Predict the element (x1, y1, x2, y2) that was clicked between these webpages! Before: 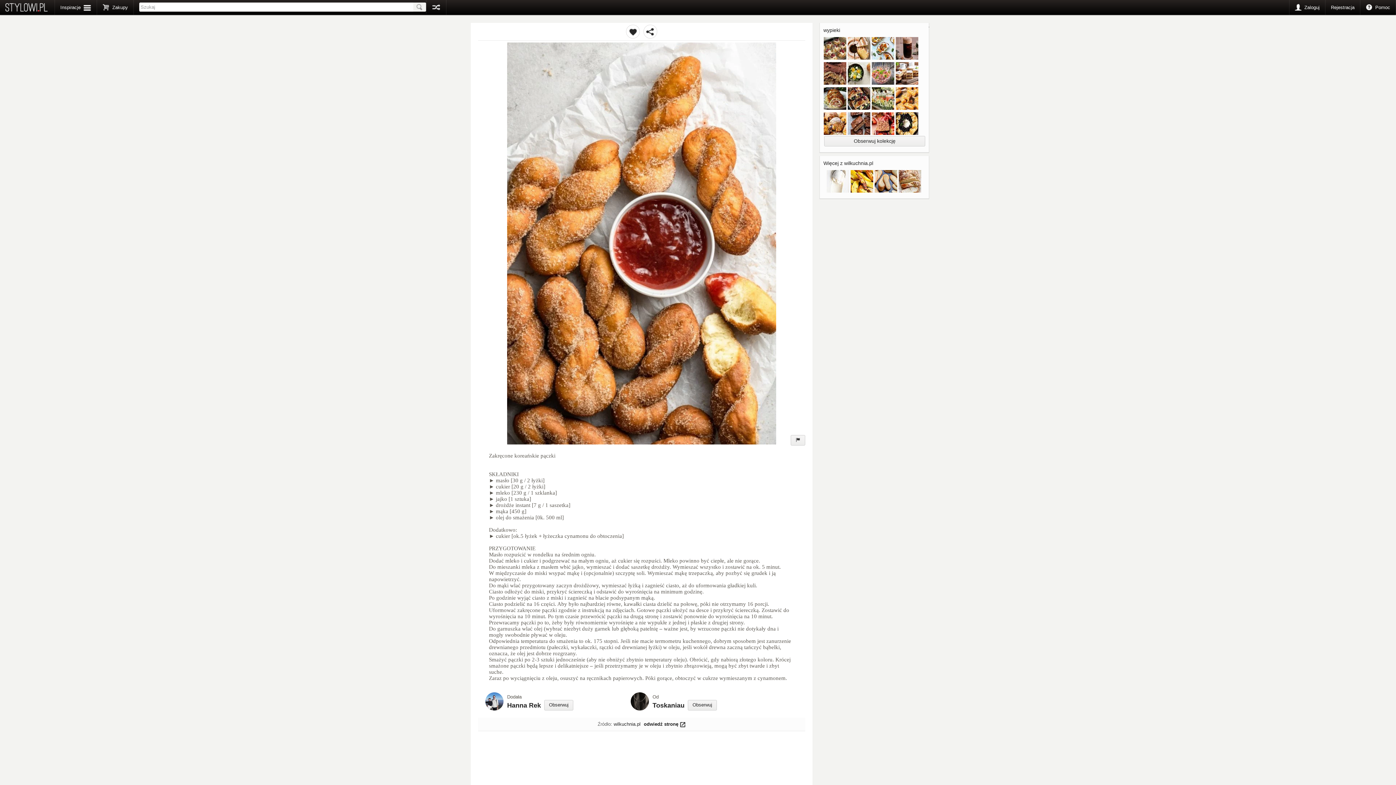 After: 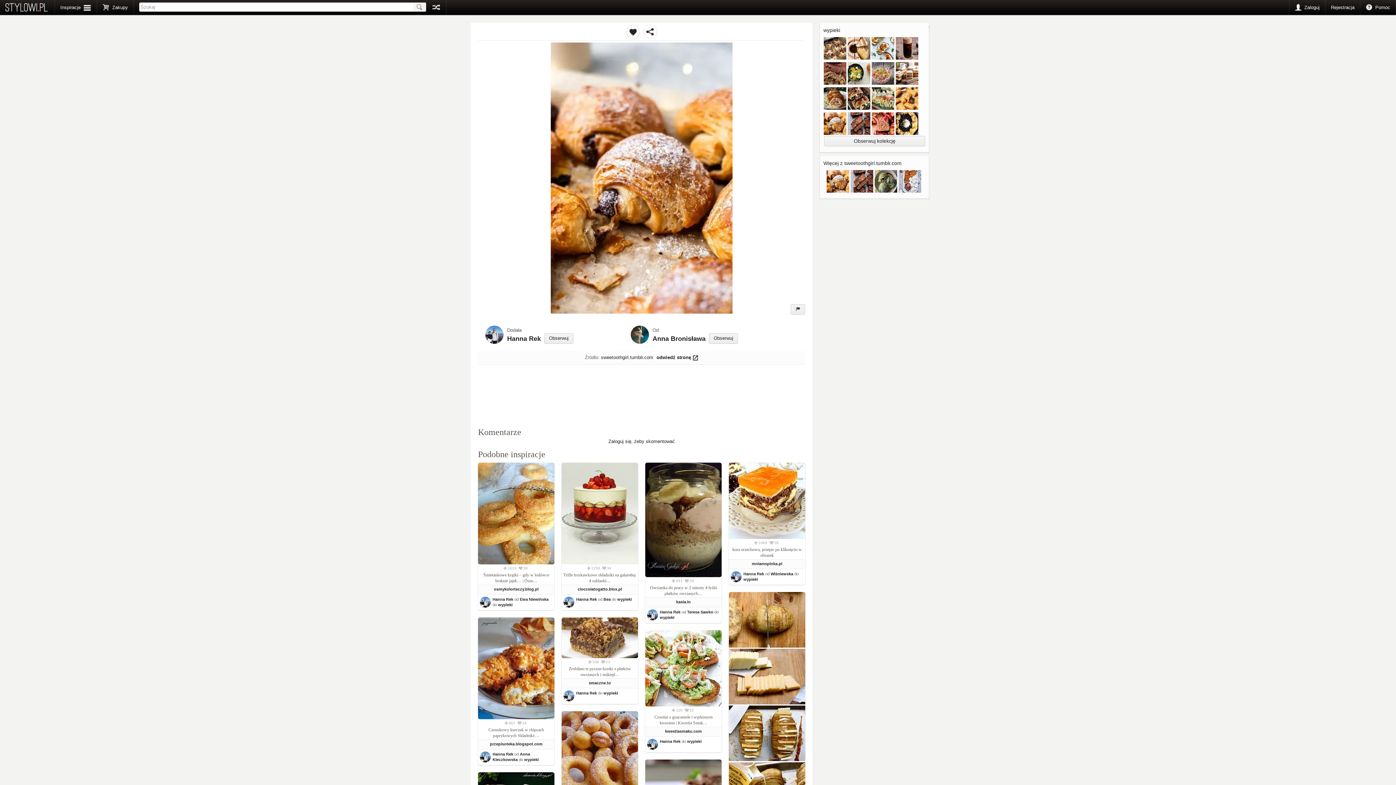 Action: bbox: (824, 131, 848, 137) label:  